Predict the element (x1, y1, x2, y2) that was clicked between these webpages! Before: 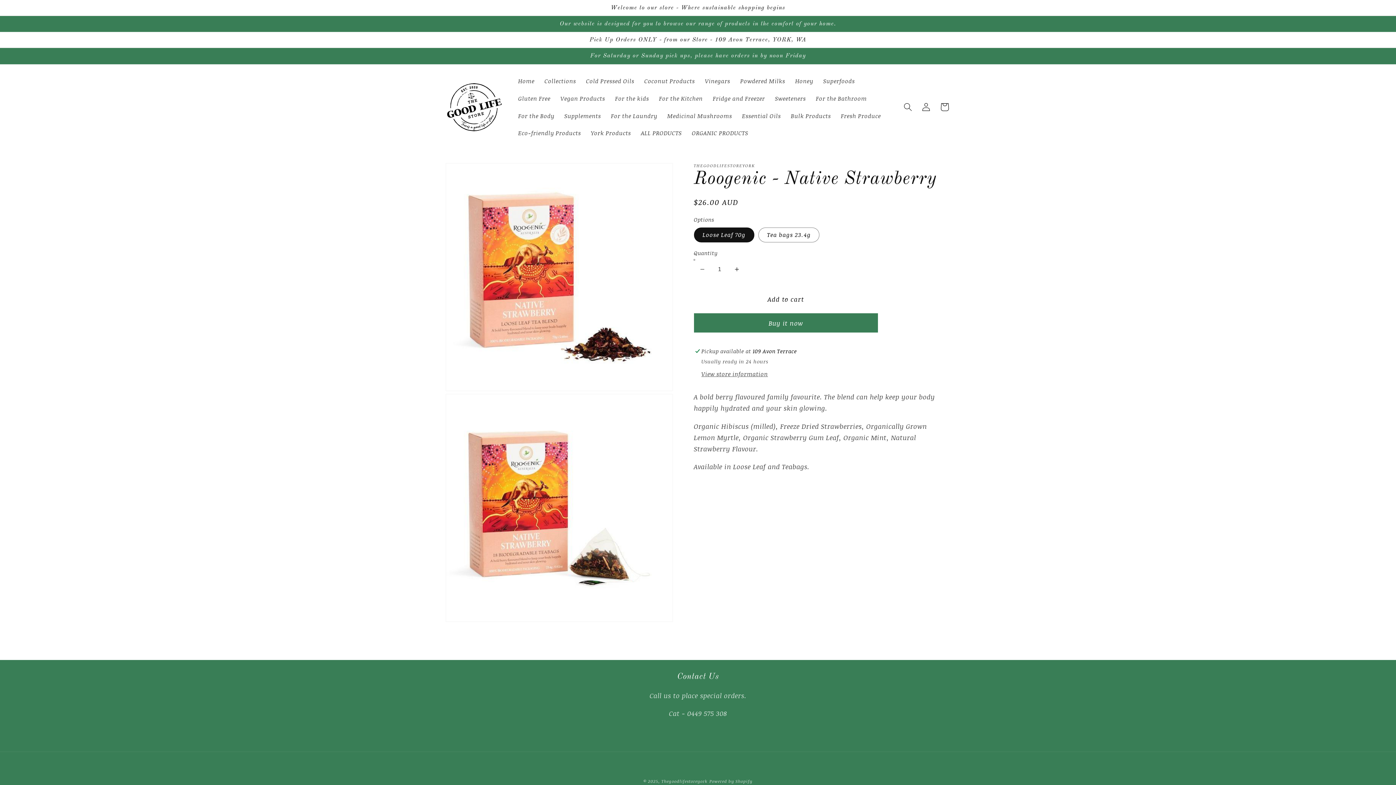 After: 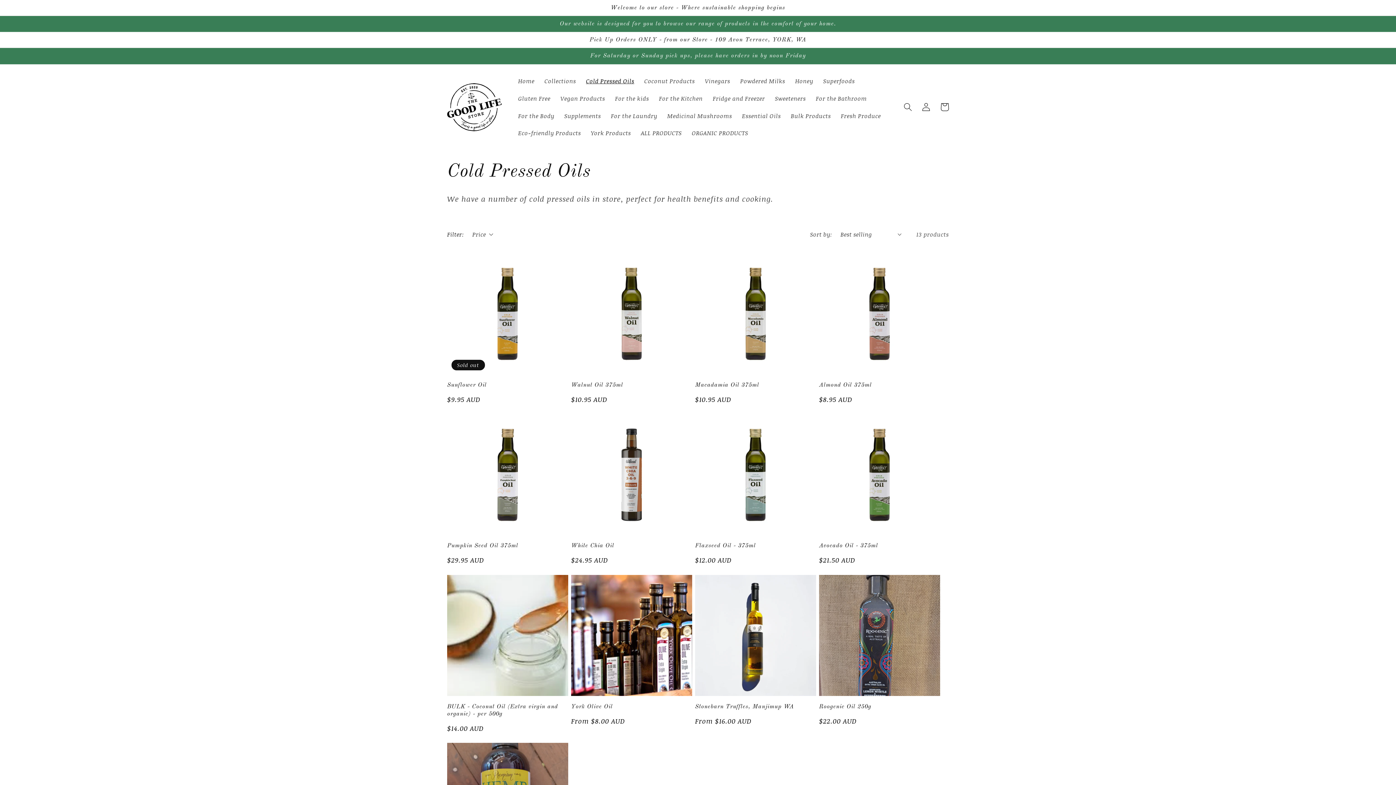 Action: bbox: (581, 72, 639, 89) label: Cold Pressed Oils